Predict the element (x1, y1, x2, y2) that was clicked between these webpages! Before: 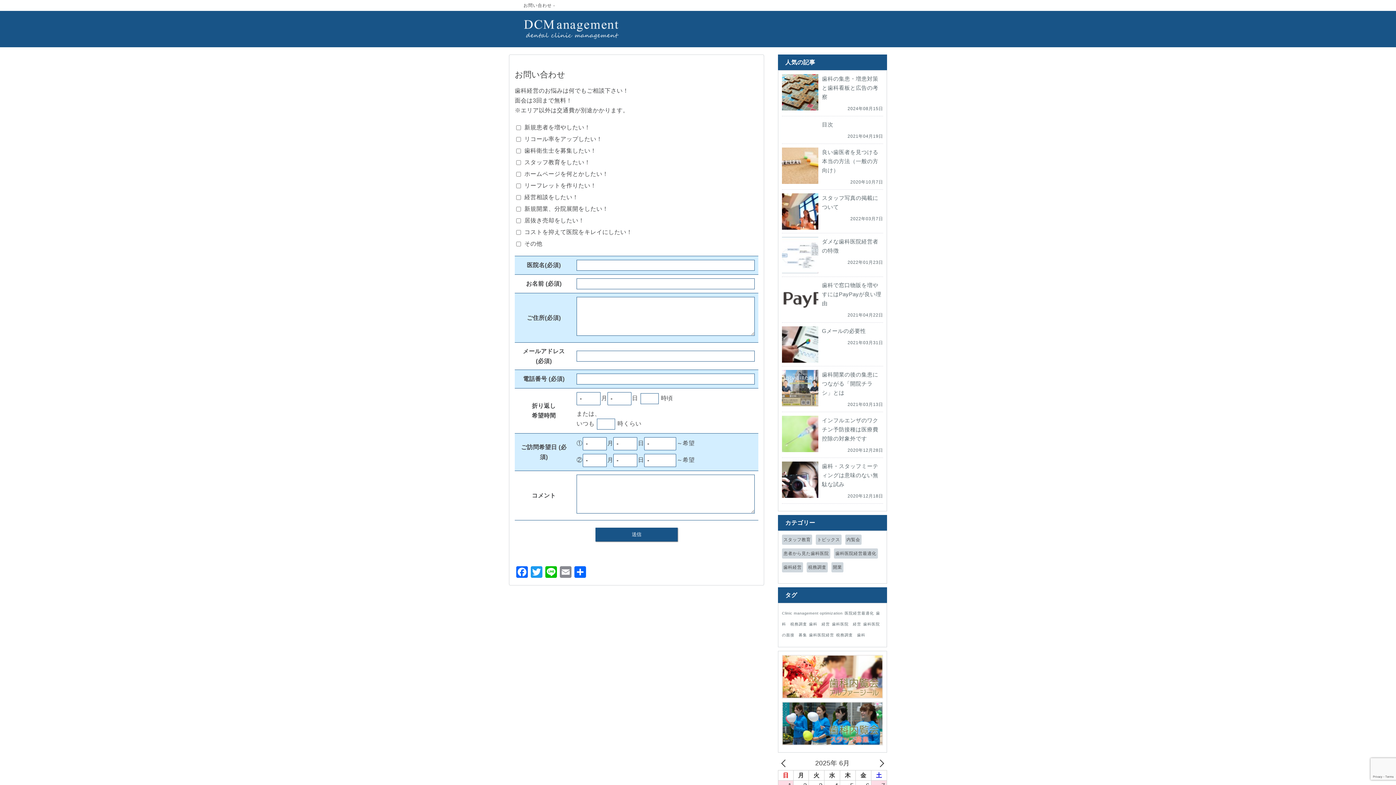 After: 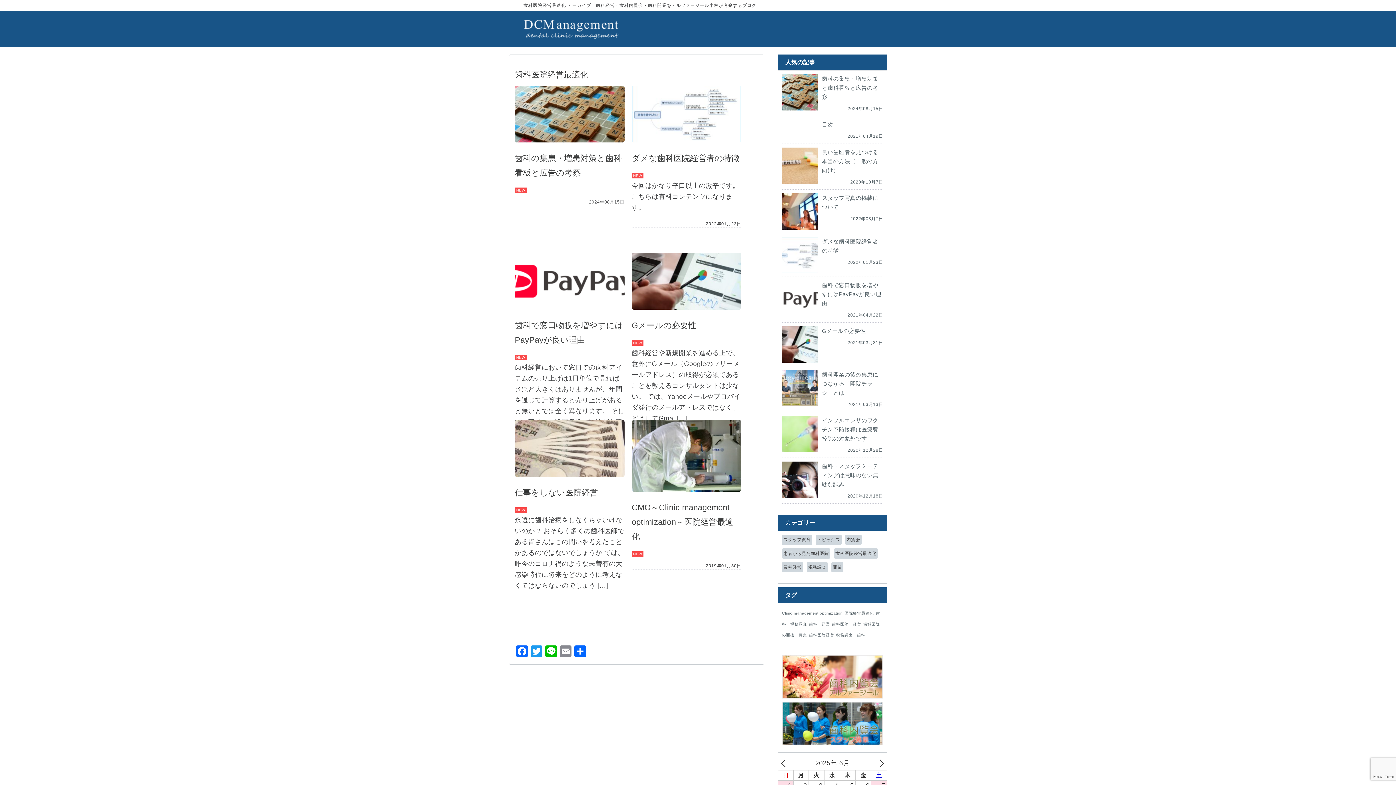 Action: label: 歯科医院経営最適化 bbox: (834, 548, 878, 558)